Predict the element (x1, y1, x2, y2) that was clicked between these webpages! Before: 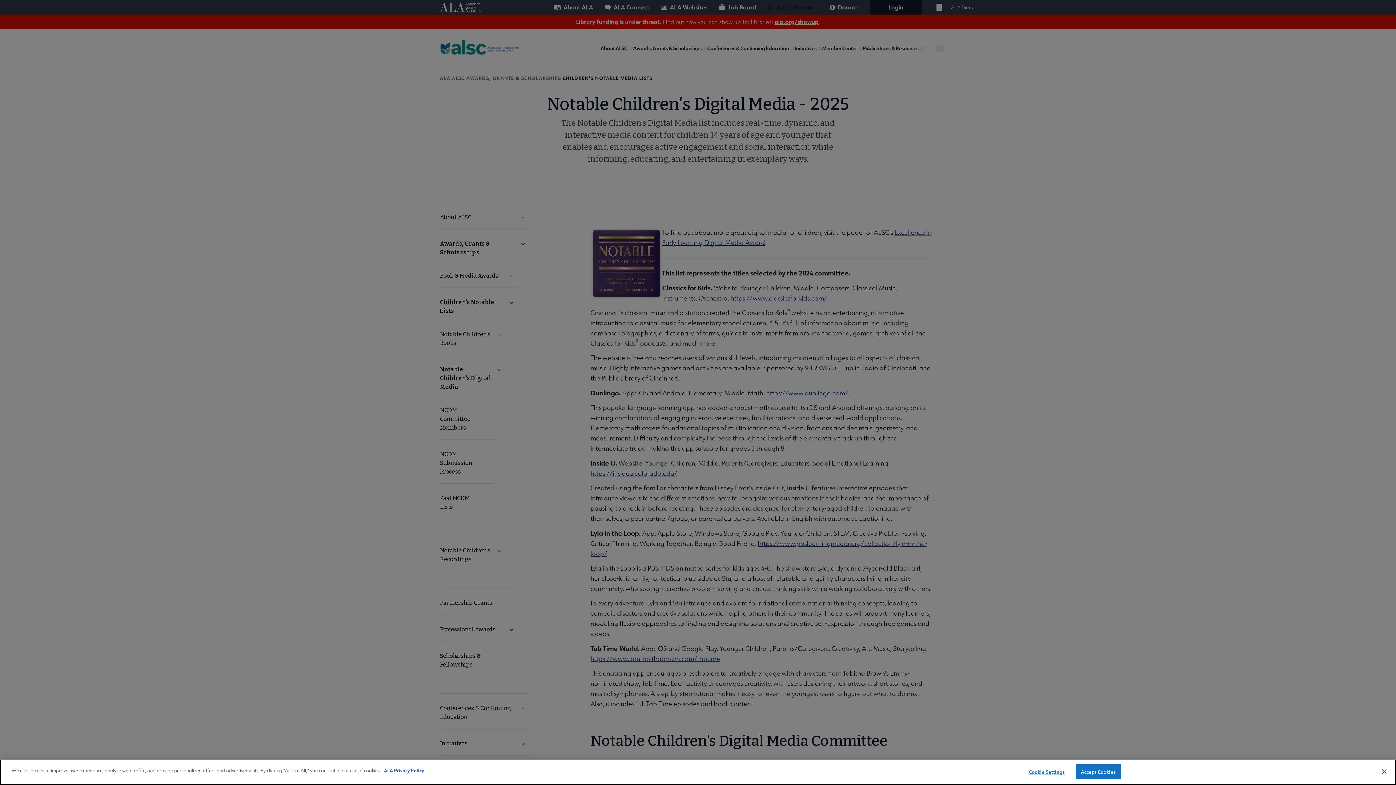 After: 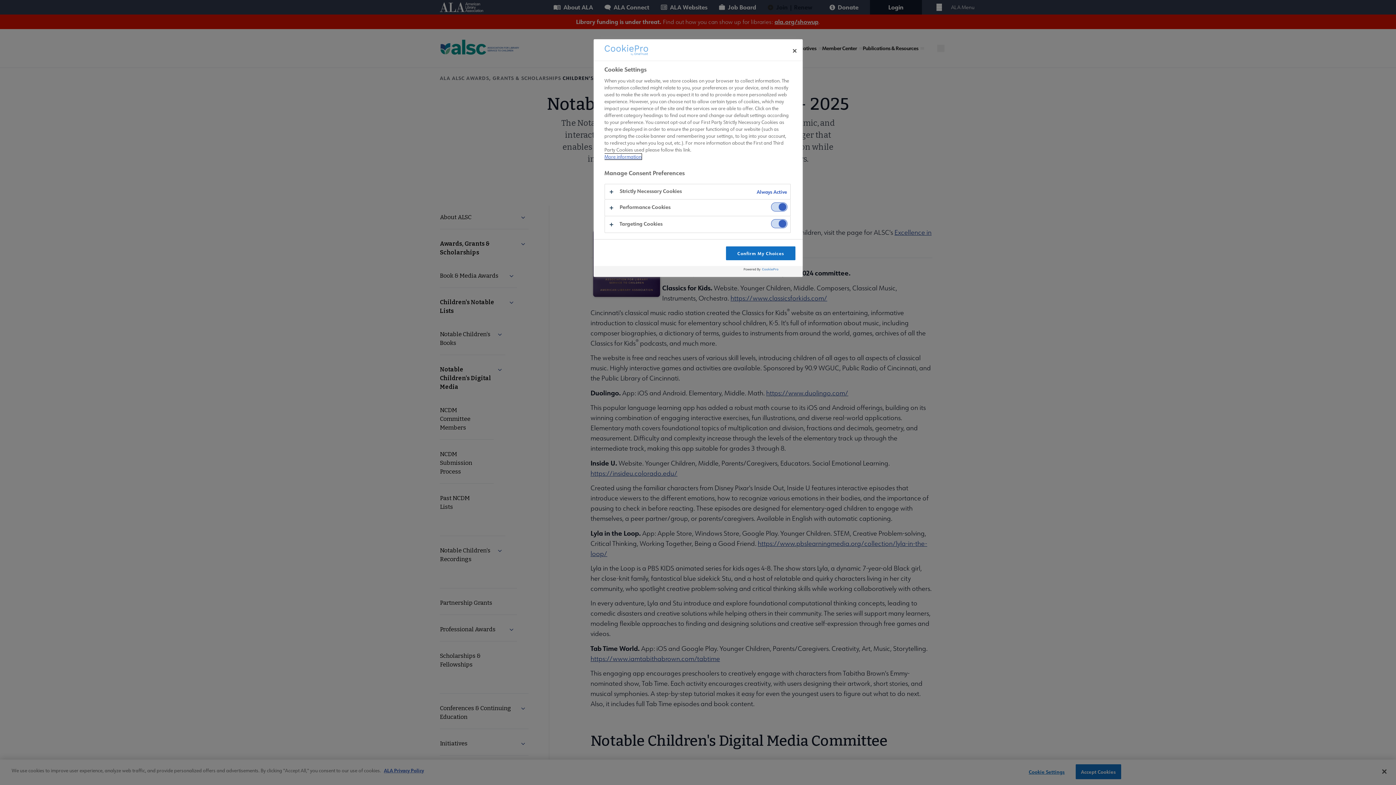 Action: bbox: (1024, 765, 1069, 779) label: Cookie Settings